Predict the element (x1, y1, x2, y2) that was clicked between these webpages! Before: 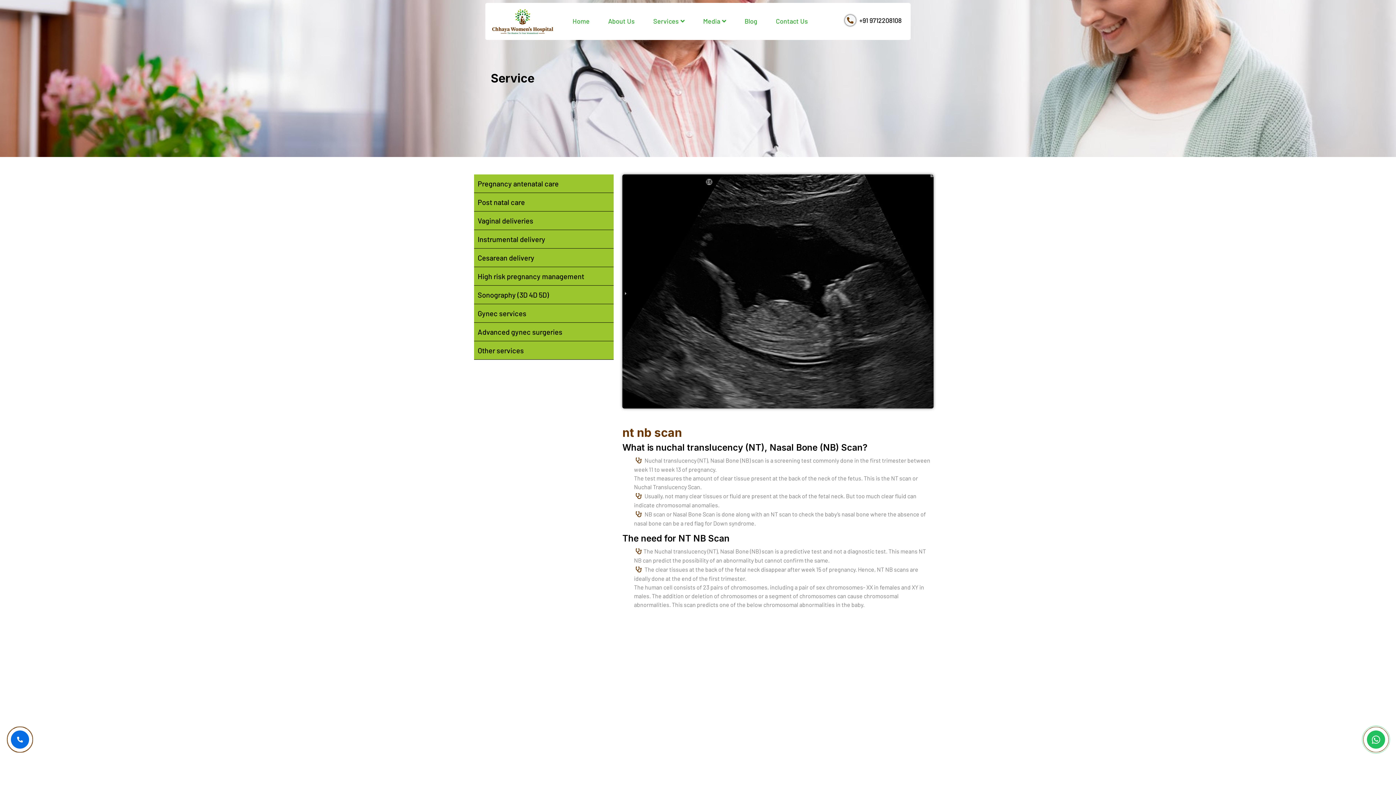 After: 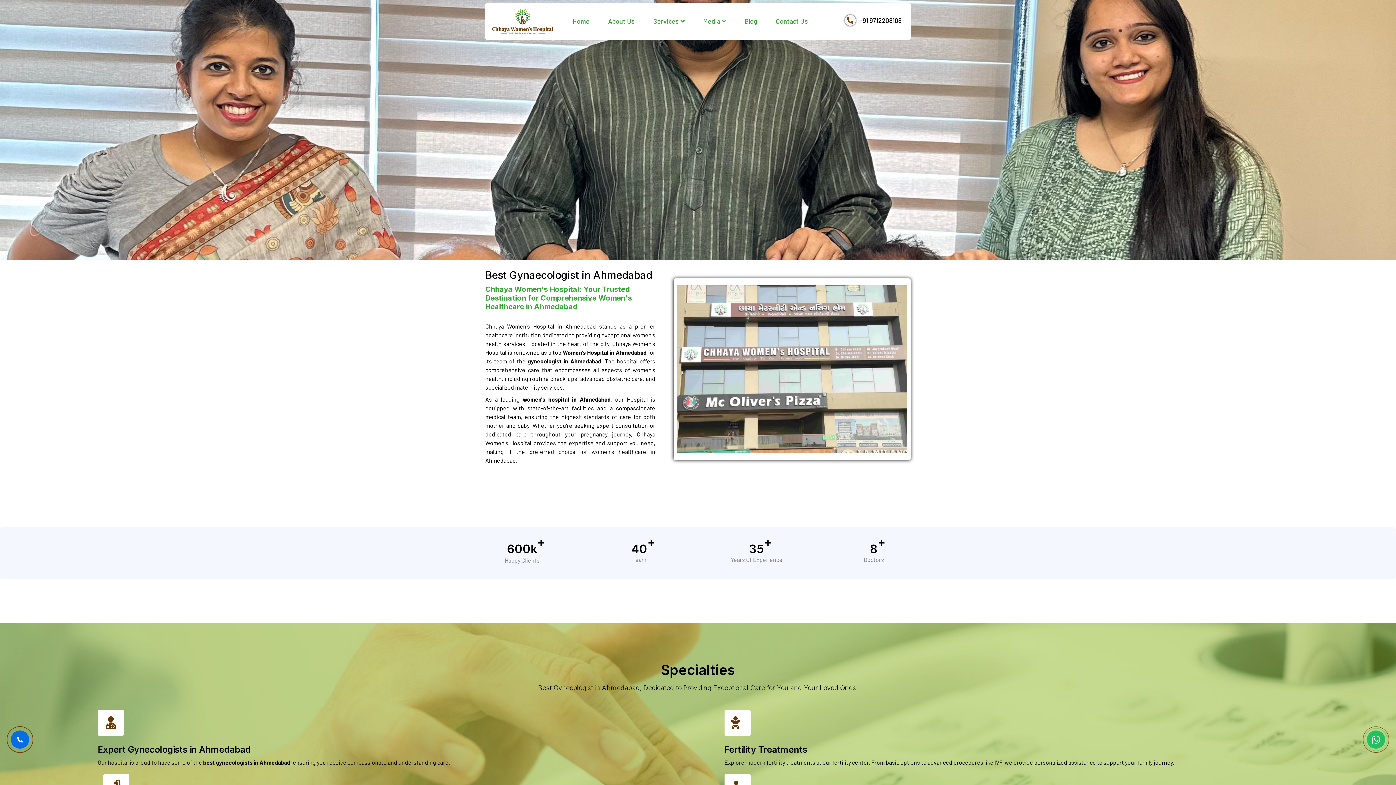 Action: label: Home bbox: (566, 8, 589, 33)